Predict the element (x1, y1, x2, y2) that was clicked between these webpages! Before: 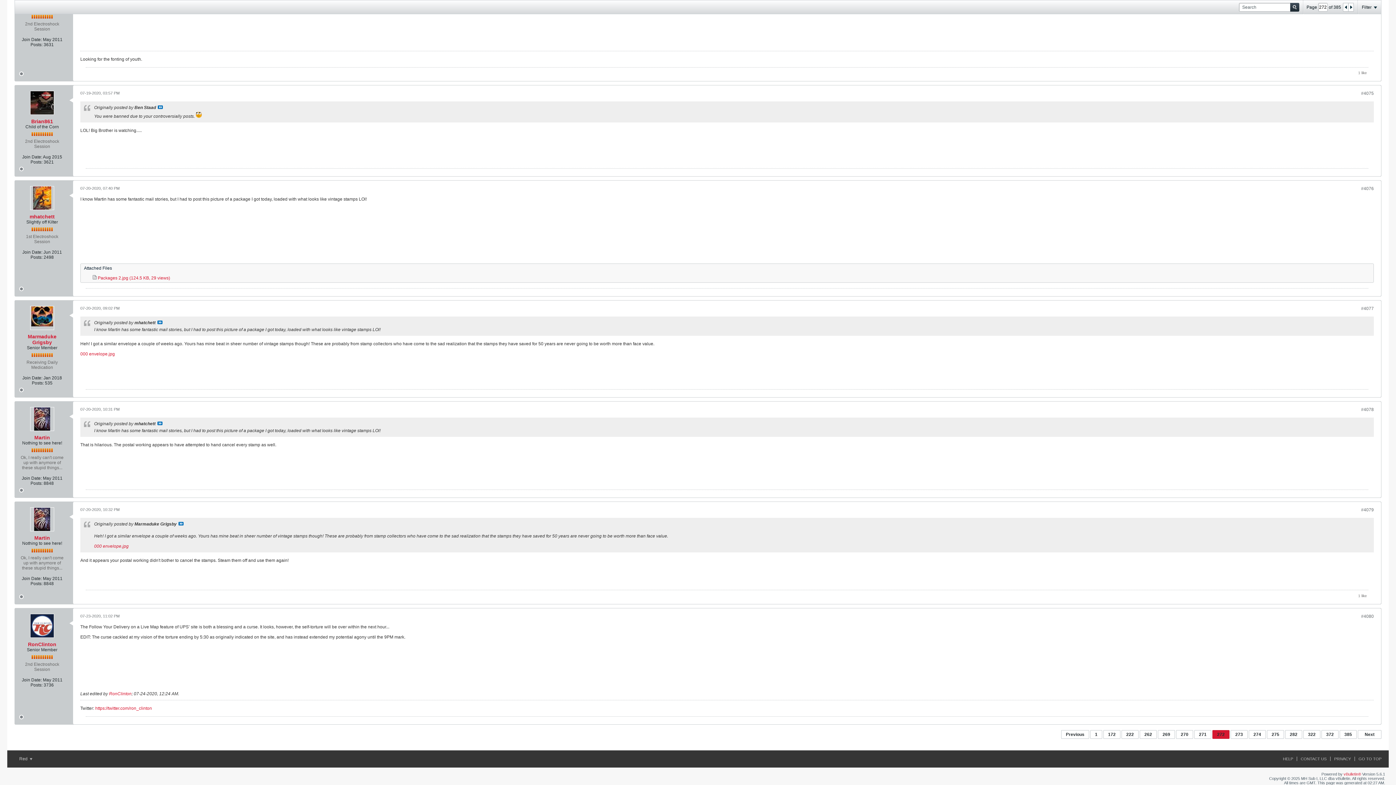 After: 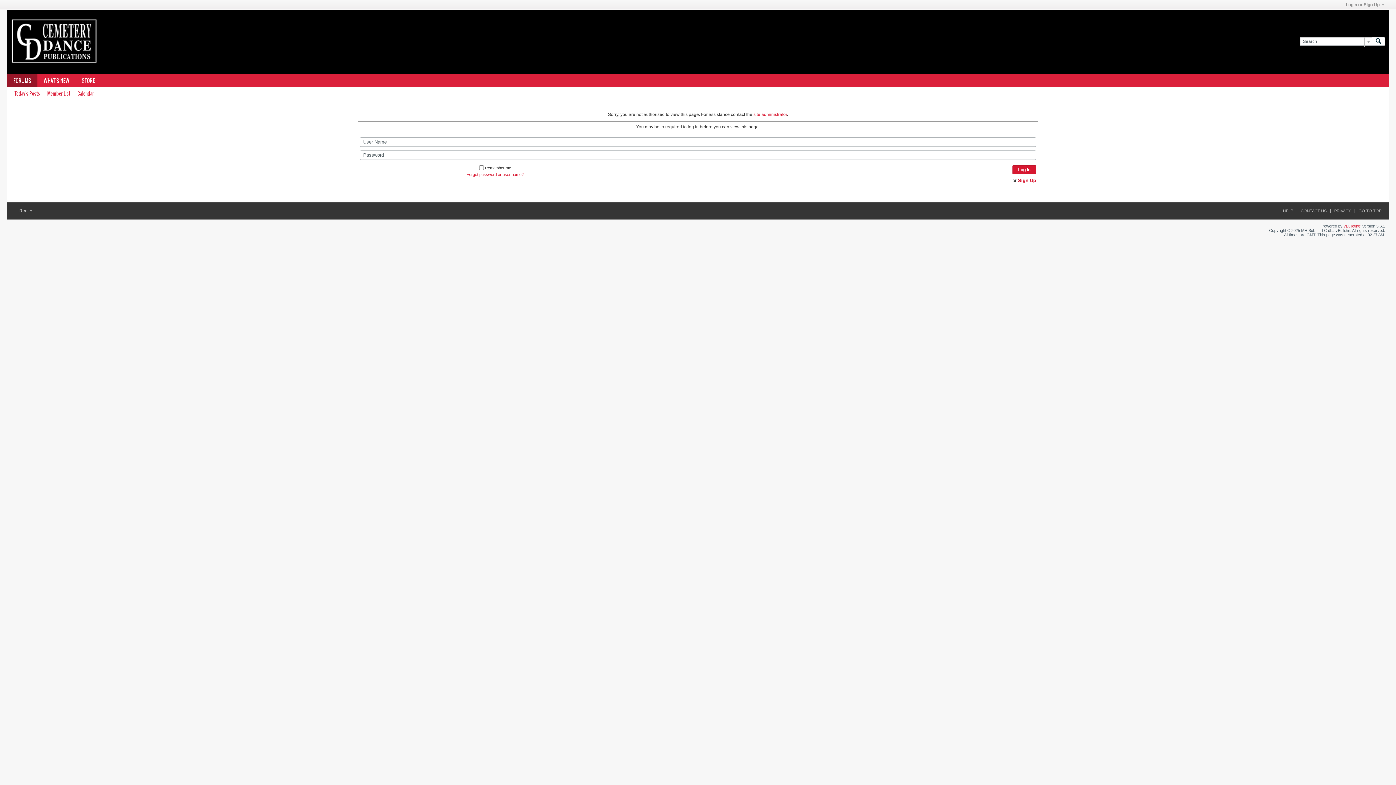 Action: bbox: (34, 435, 50, 440) label: Martin